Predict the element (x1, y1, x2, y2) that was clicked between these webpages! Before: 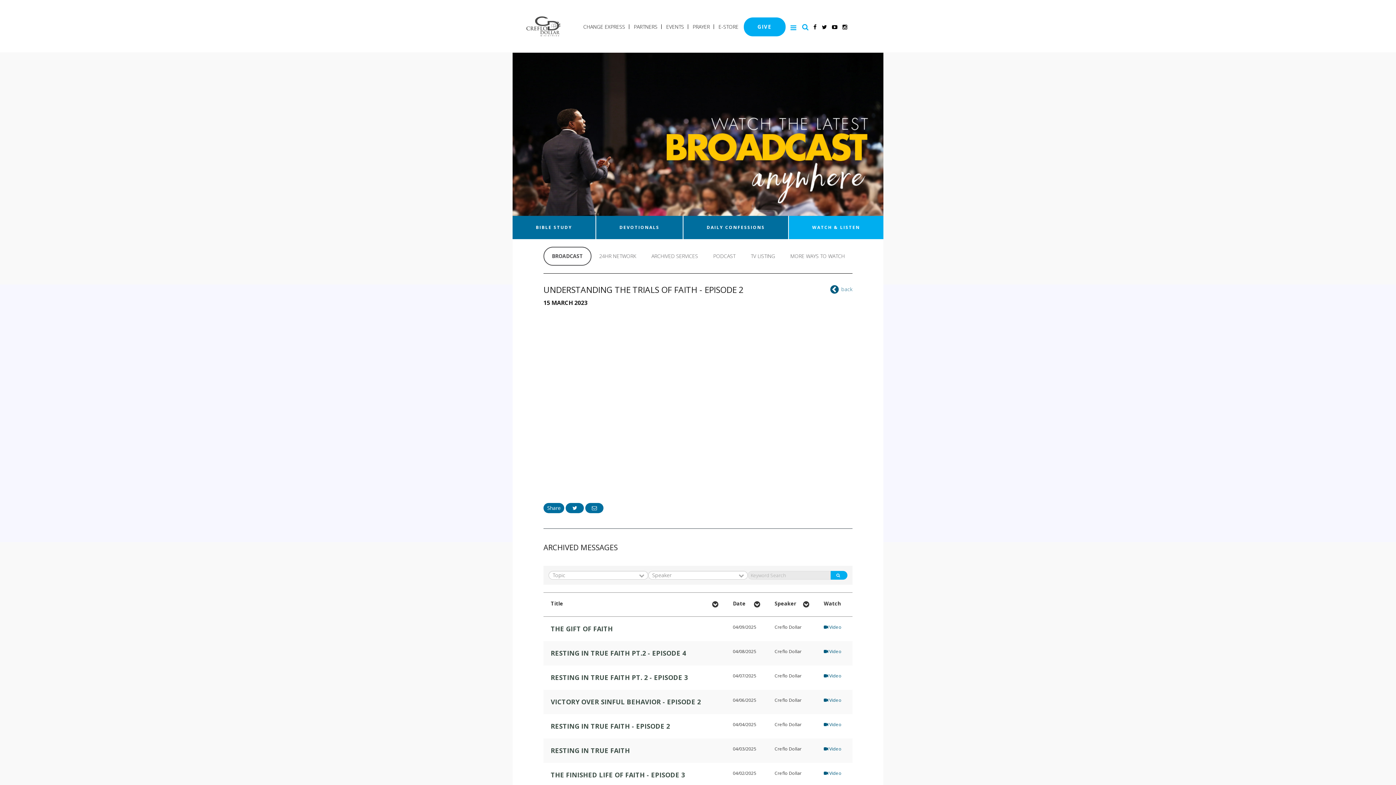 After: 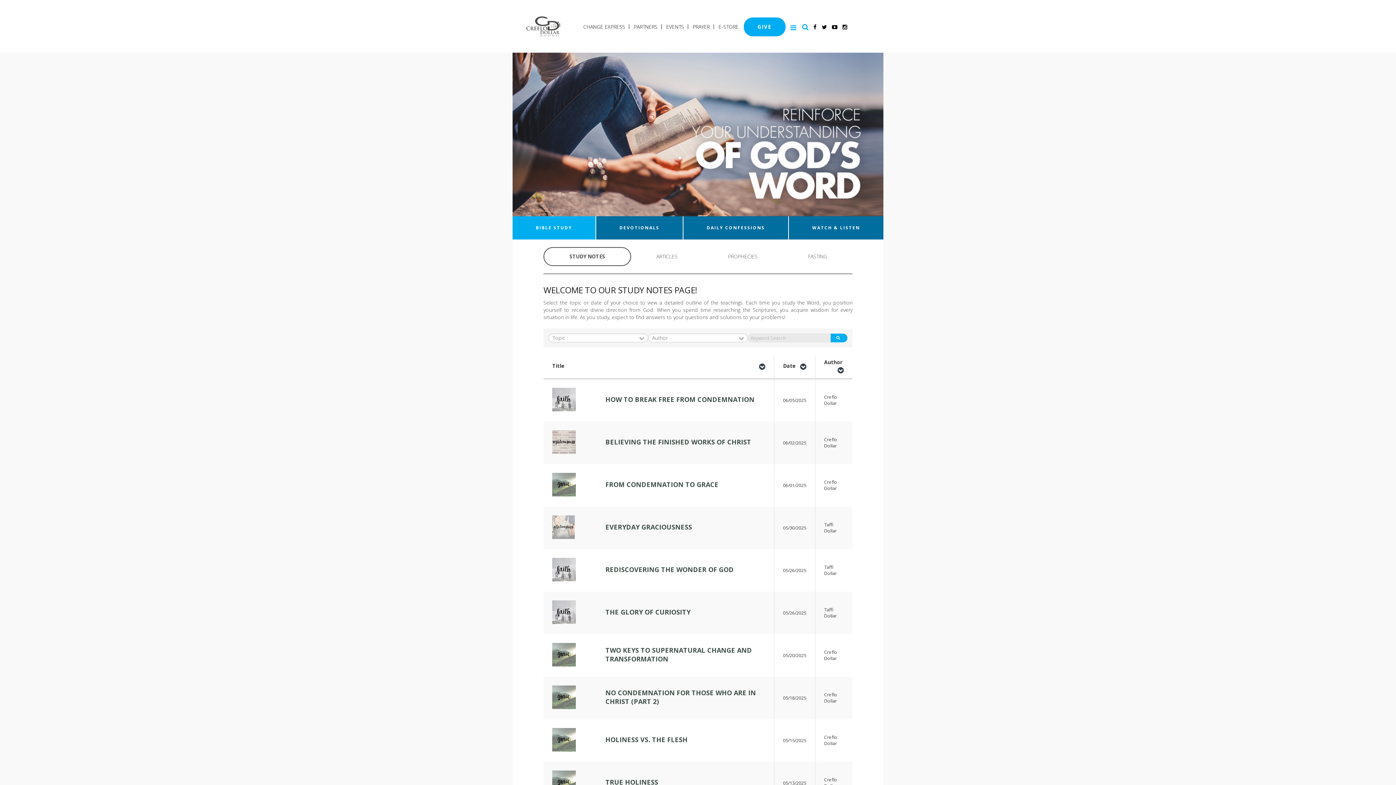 Action: label: BIBLE STUDY bbox: (512, 216, 595, 239)